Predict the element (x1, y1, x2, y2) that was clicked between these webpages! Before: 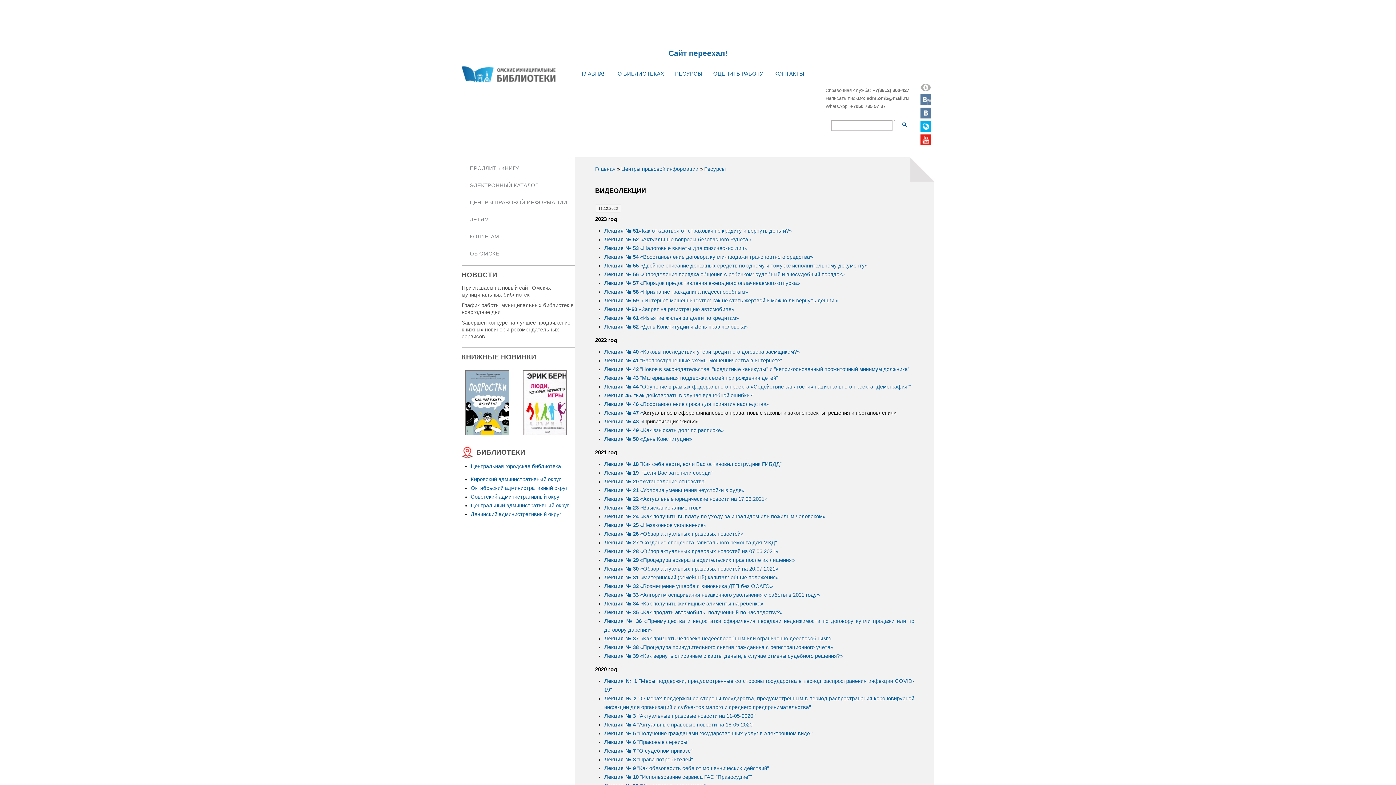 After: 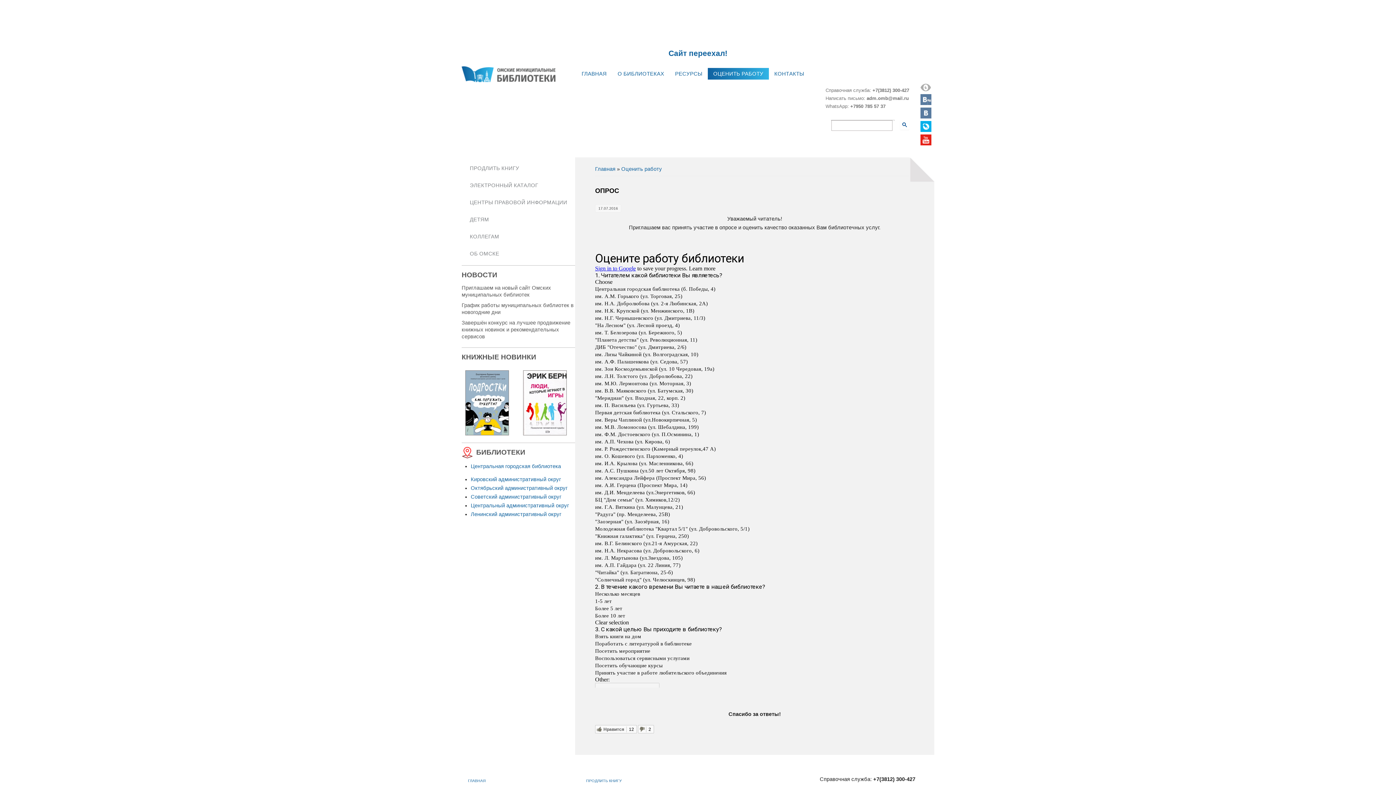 Action: bbox: (708, 68, 769, 79) label: ОЦЕНИТЬ РАБОТУ